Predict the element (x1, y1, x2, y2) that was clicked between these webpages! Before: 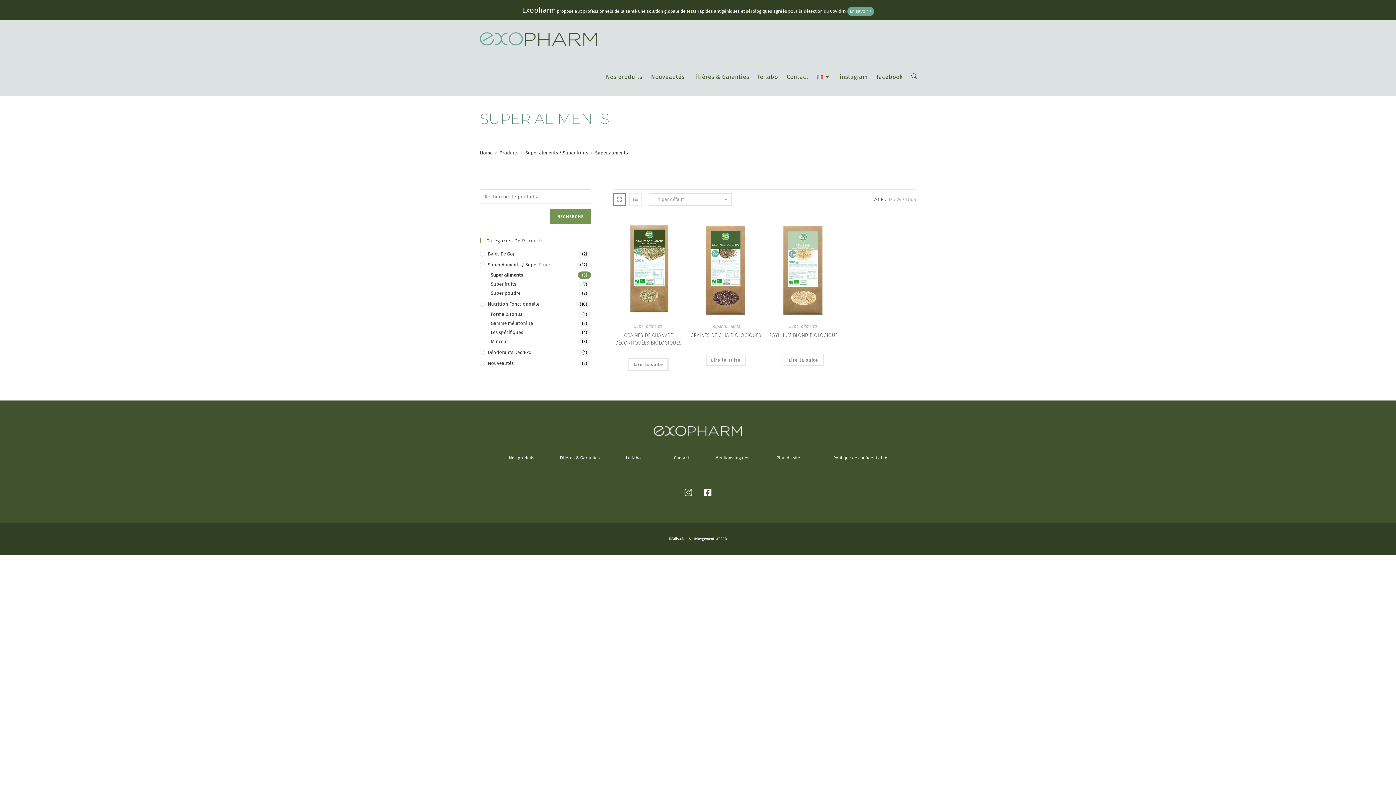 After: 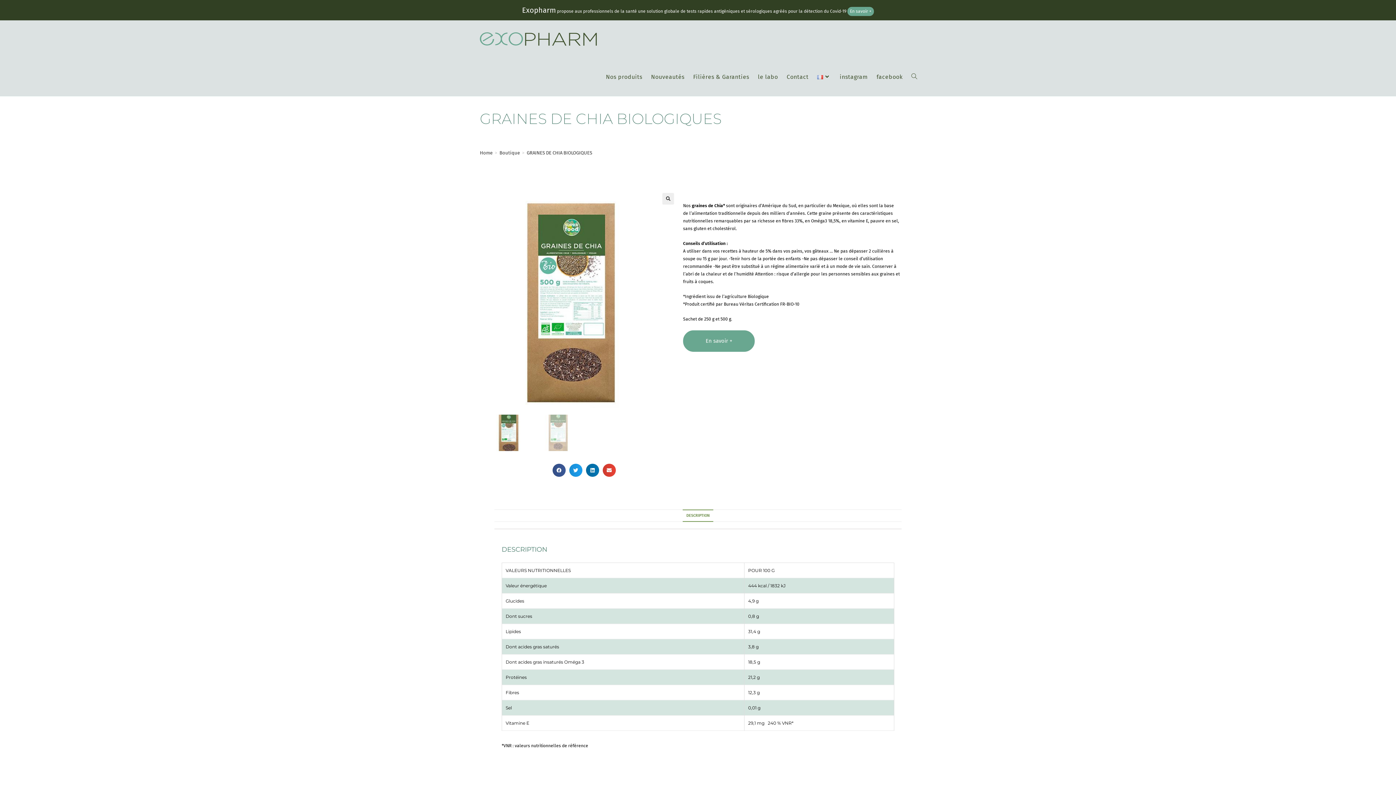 Action: bbox: (690, 331, 761, 339) label: GRAINES DE CHIA BIOLOGIQUES